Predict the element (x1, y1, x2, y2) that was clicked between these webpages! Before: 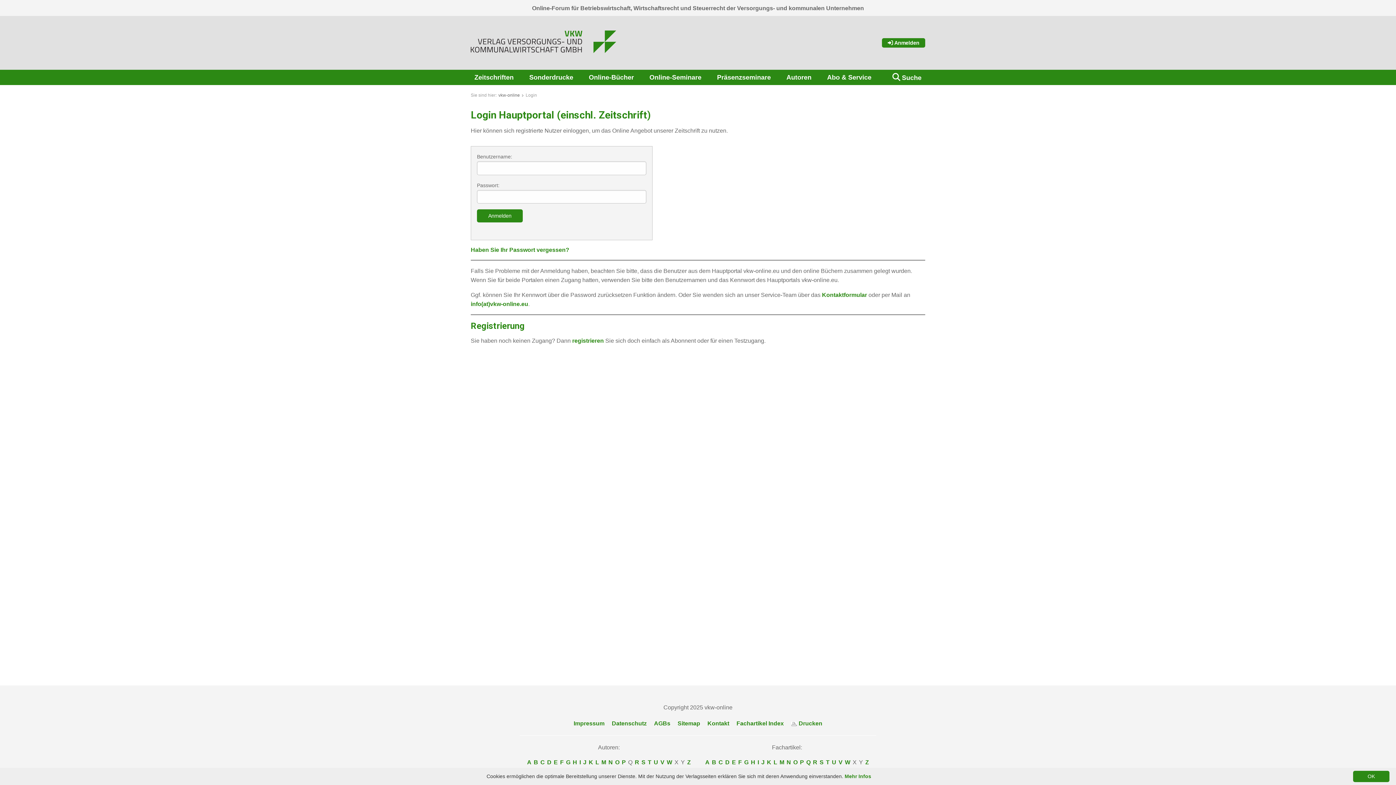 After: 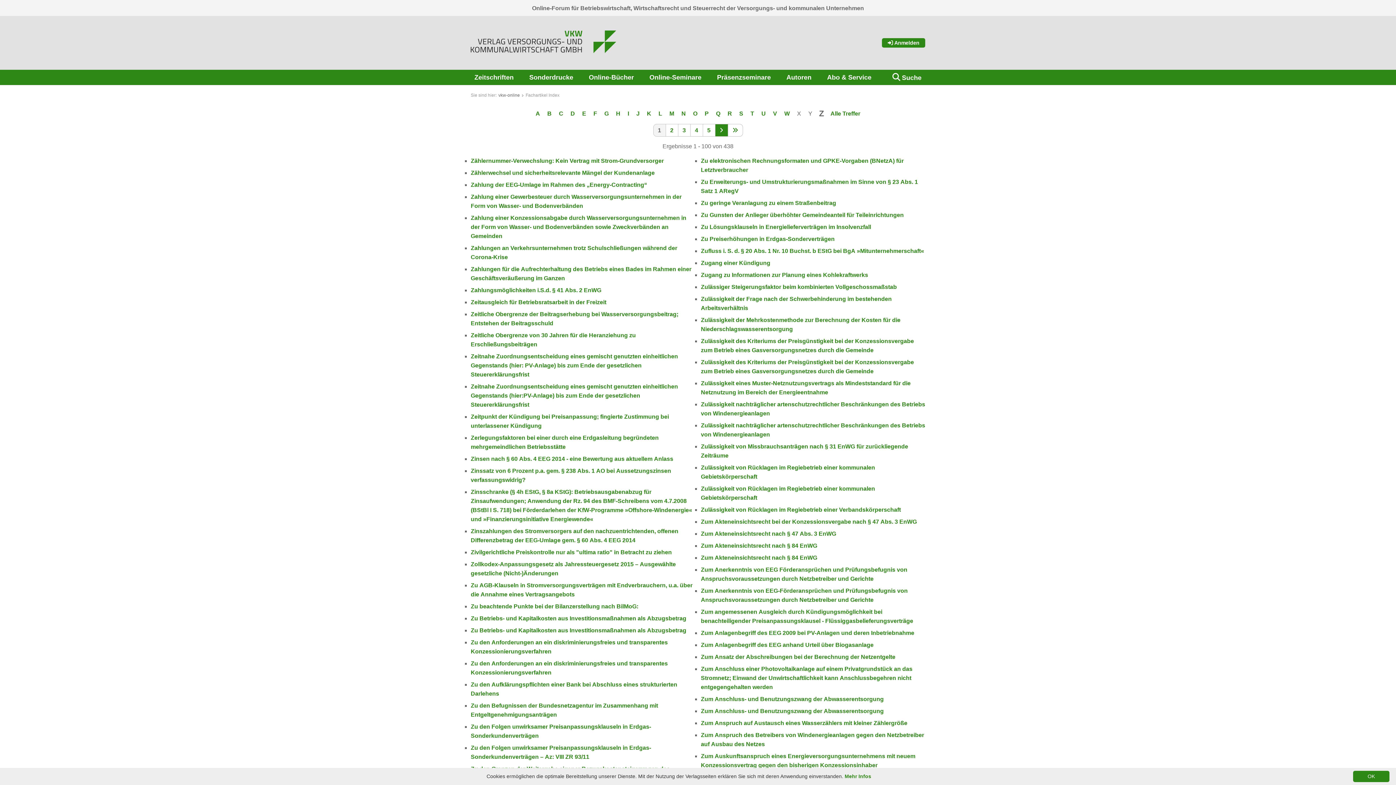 Action: label: Z bbox: (864, 758, 870, 767)